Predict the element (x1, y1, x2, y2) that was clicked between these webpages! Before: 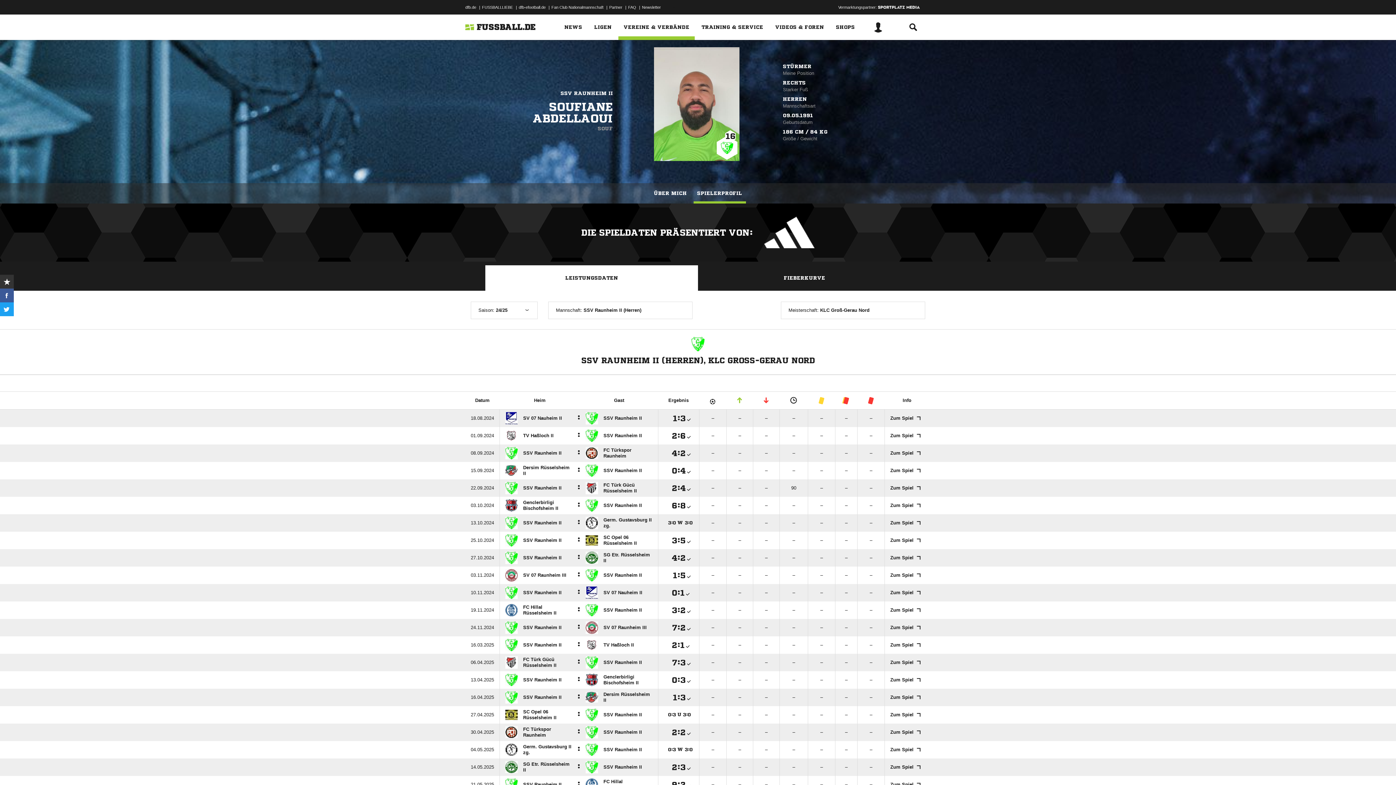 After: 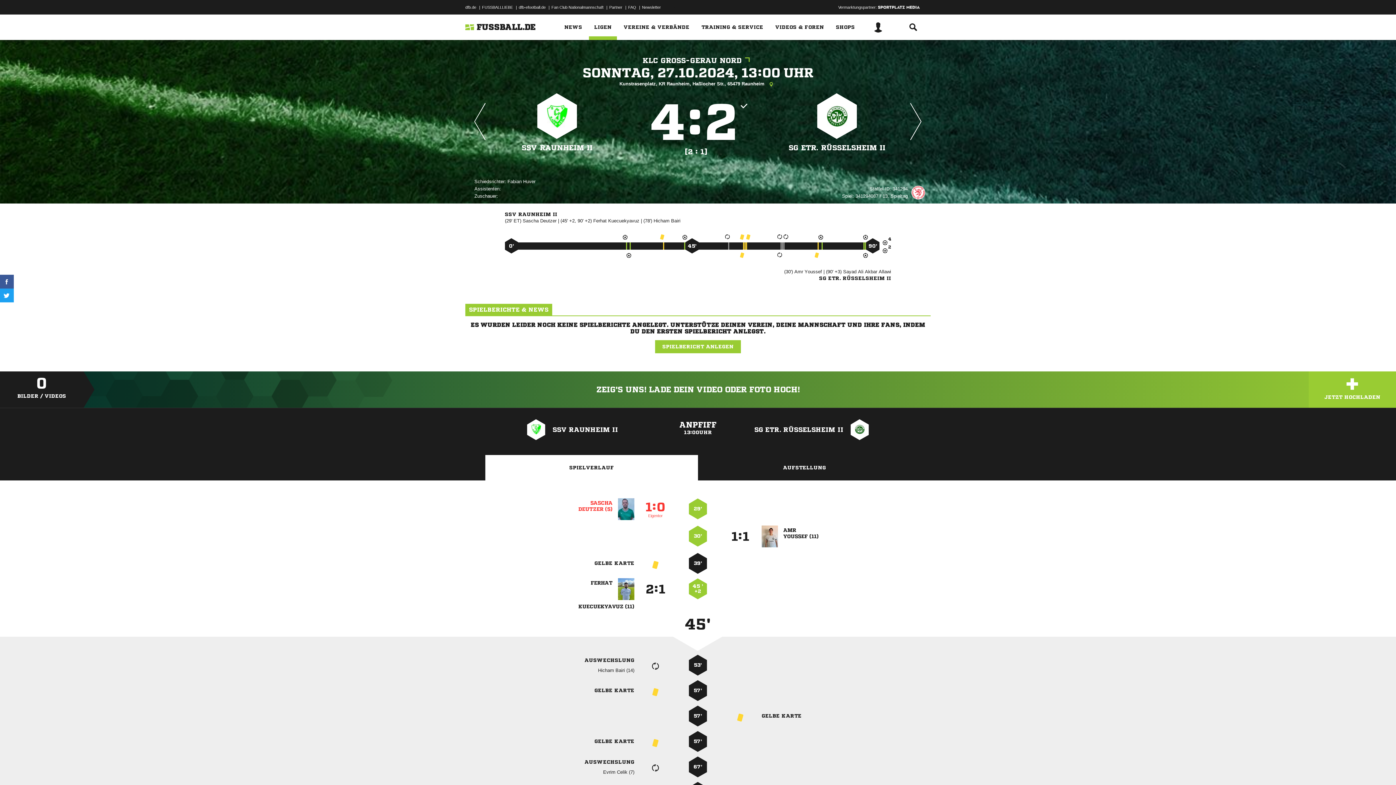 Action: label: : bbox: (664, 554, 693, 562)